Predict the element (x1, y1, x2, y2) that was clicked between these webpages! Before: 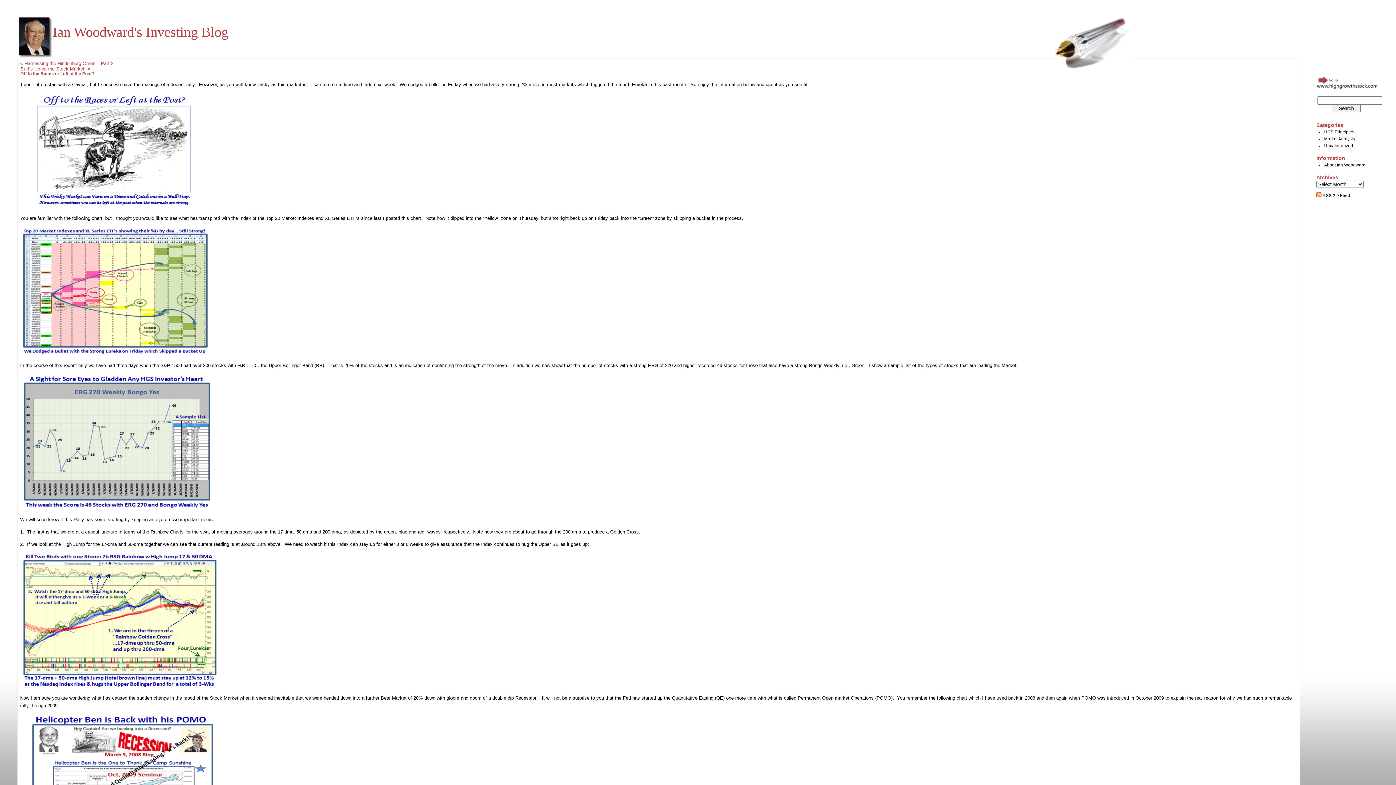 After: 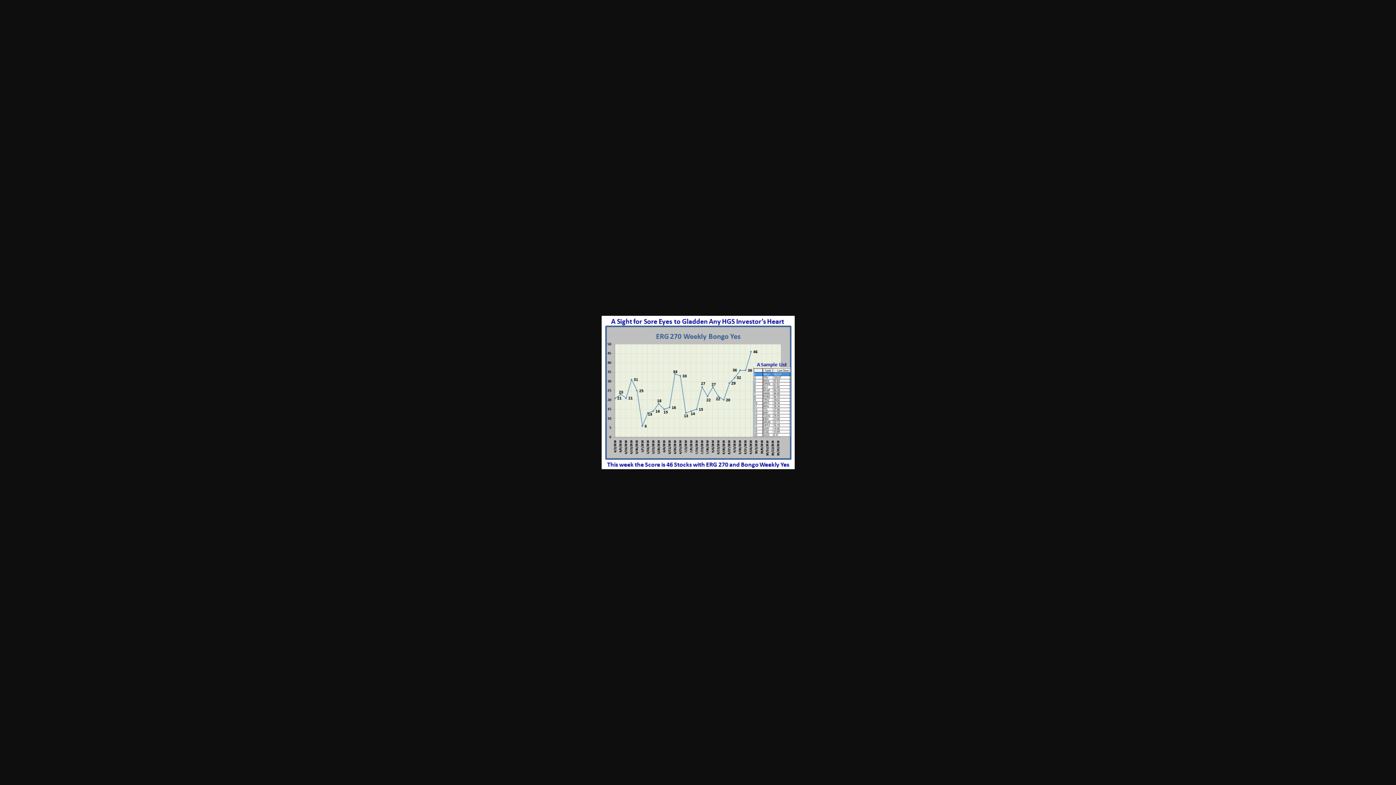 Action: bbox: (20, 504, 213, 510)